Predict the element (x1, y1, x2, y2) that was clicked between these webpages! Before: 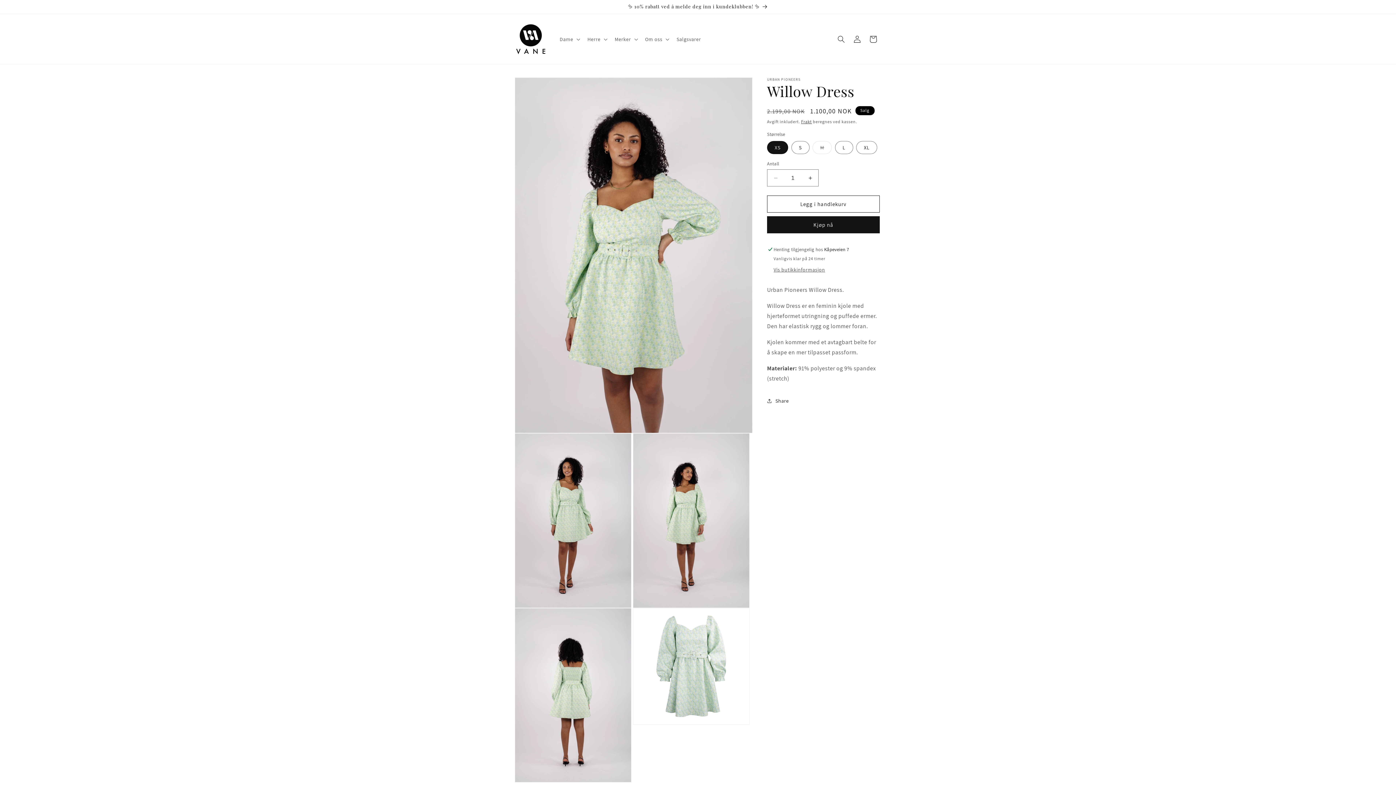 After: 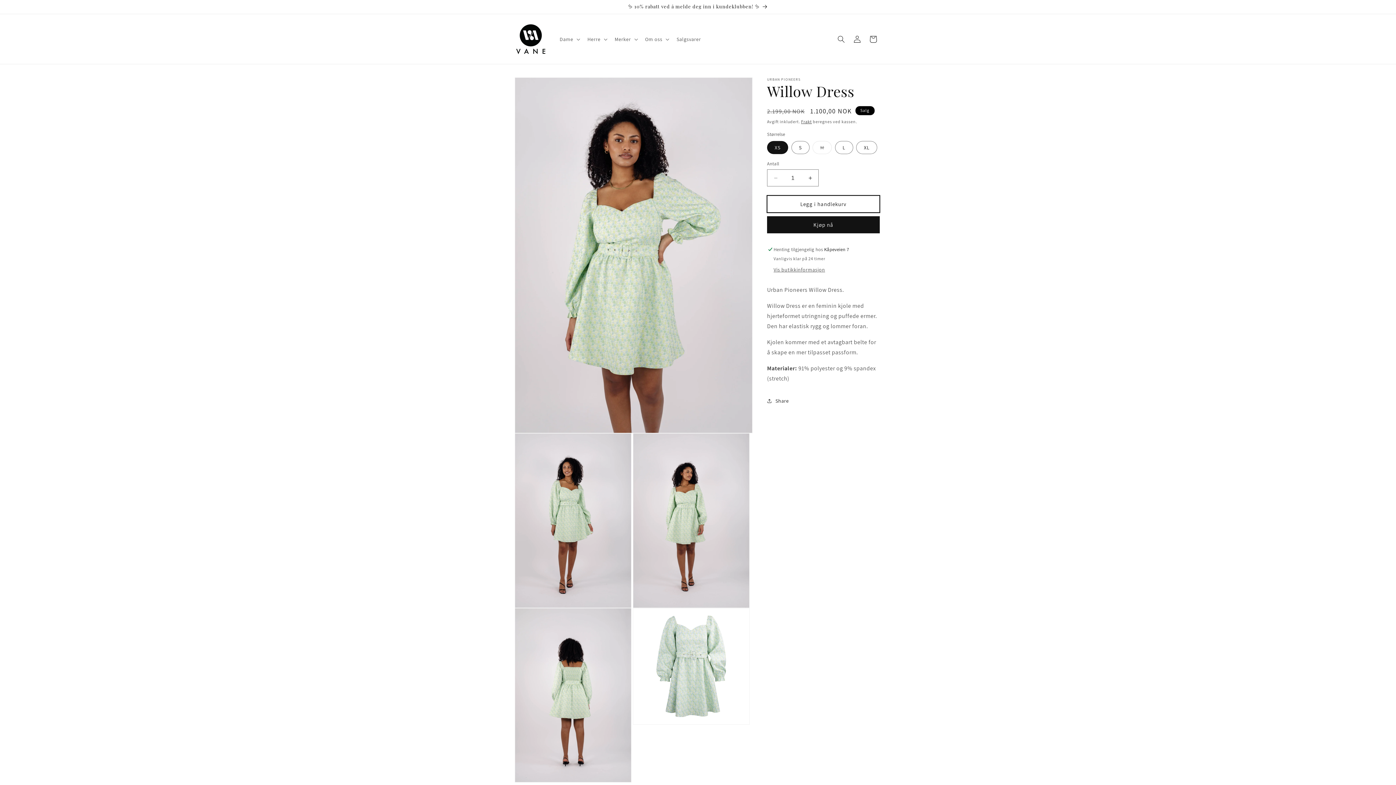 Action: label: Legg i handlekurv bbox: (767, 195, 880, 212)